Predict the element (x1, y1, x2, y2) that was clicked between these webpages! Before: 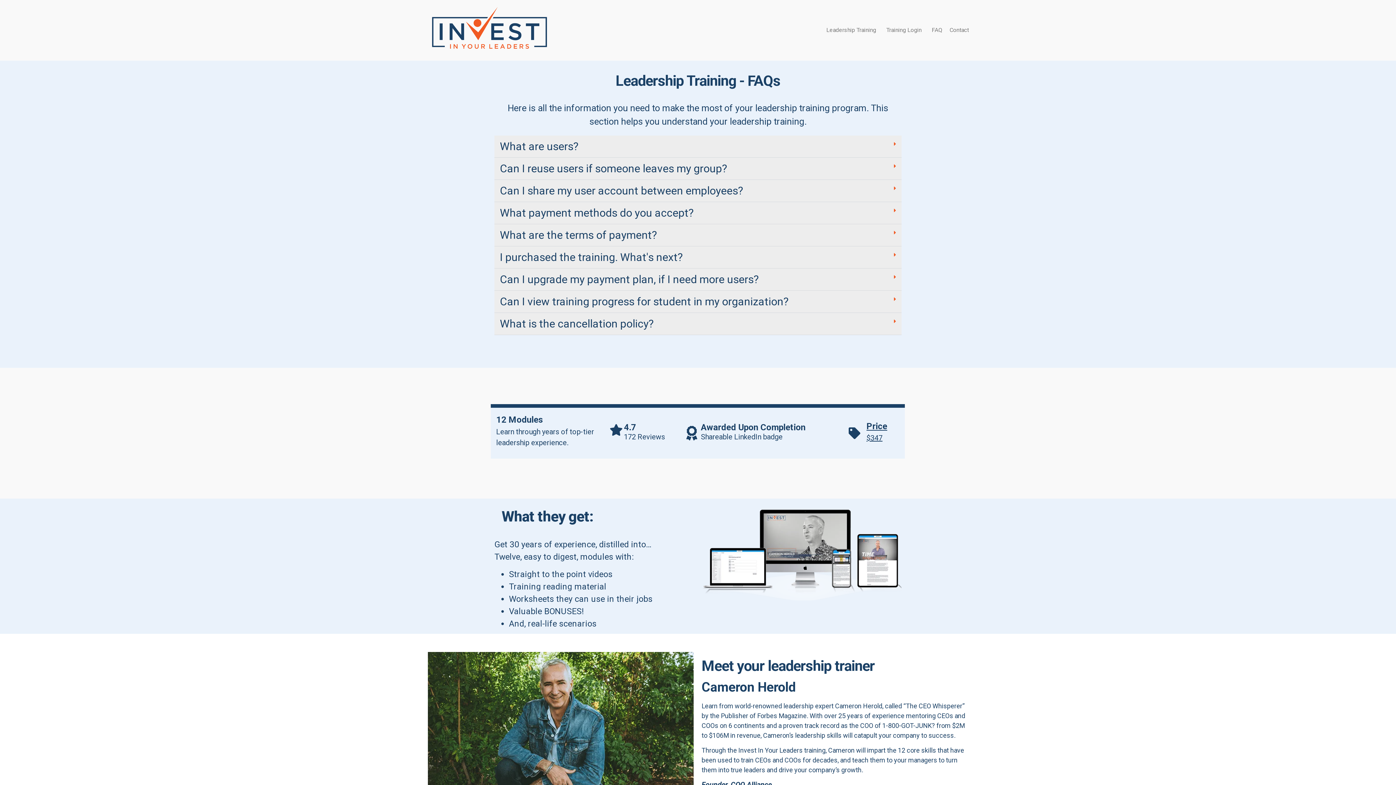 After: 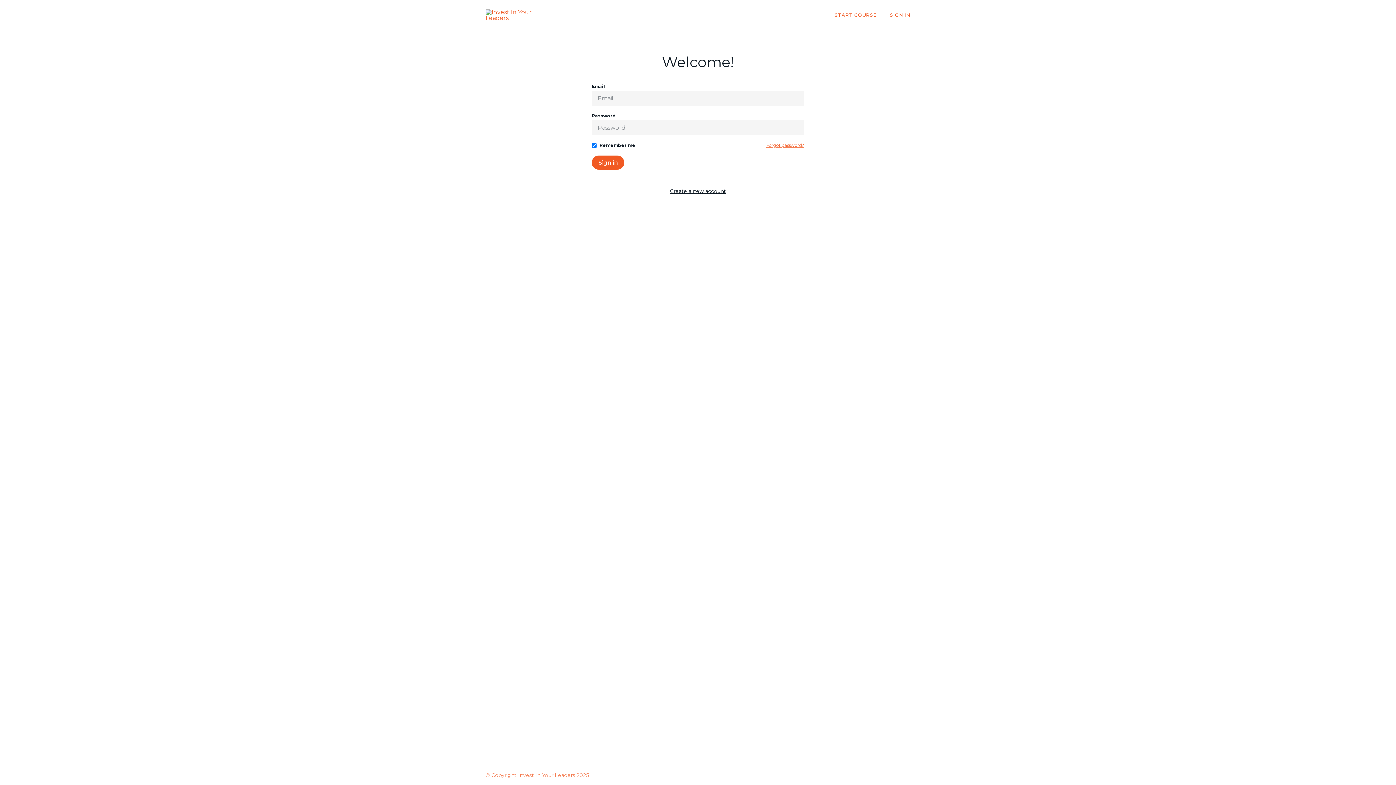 Action: label: Training Login bbox: (886, 26, 921, 33)